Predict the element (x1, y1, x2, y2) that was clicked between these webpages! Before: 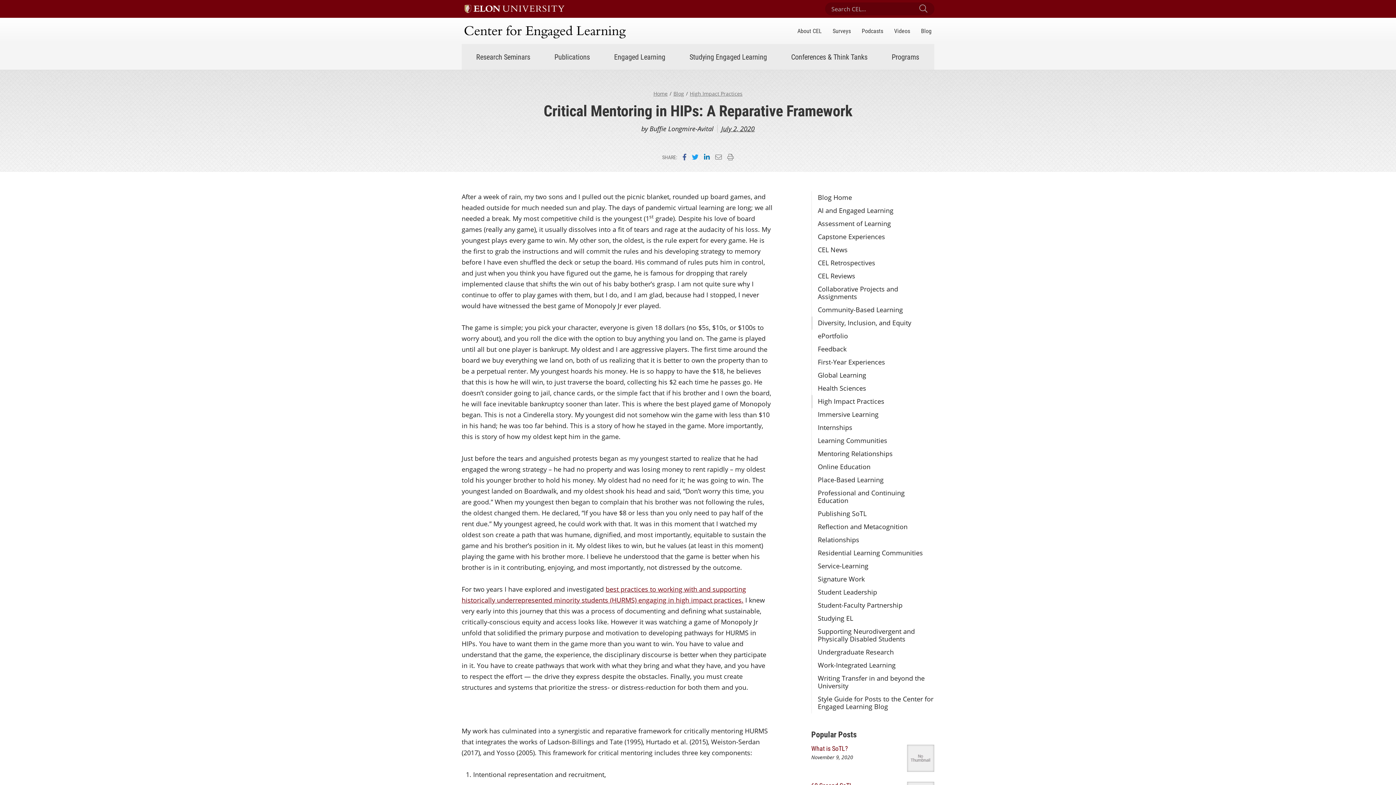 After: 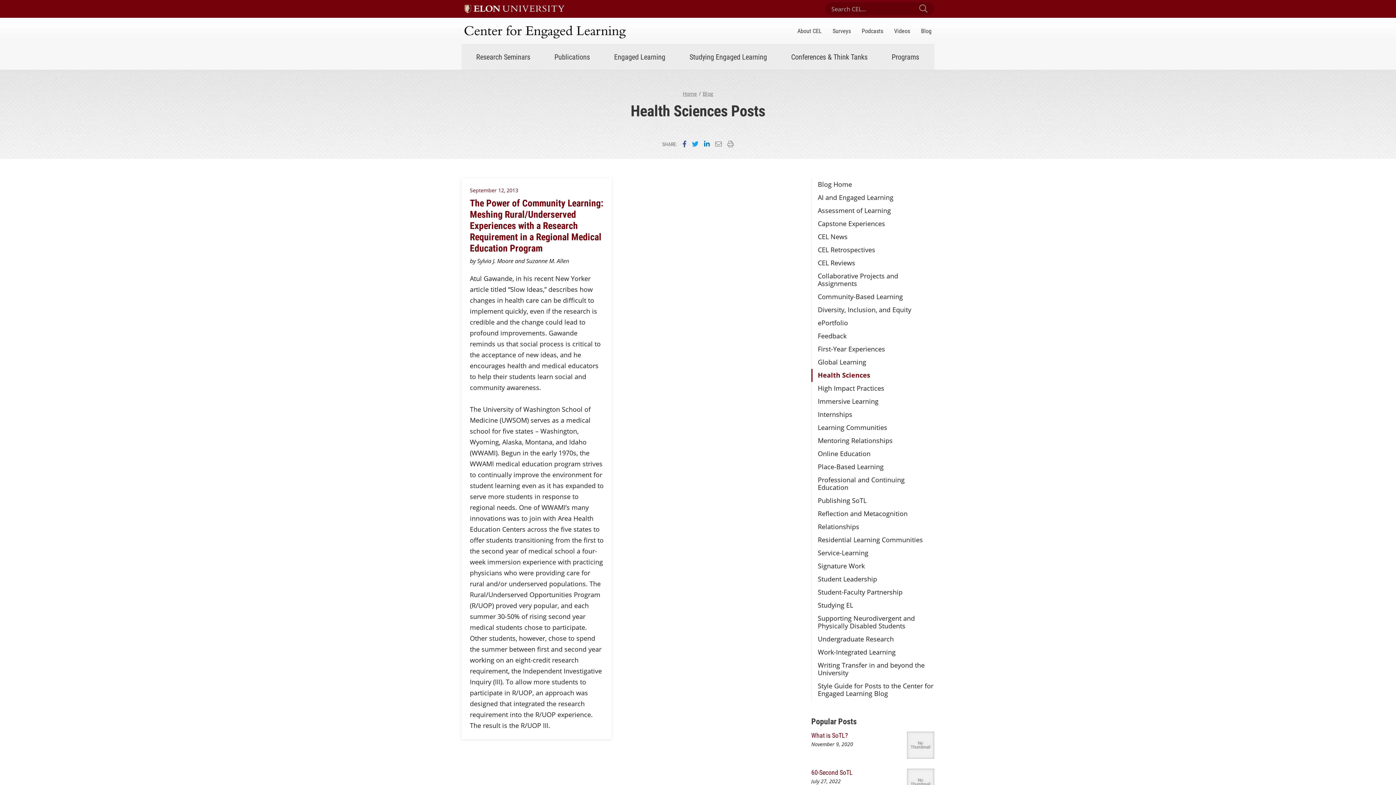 Action: bbox: (811, 382, 934, 395) label: Health Sciences